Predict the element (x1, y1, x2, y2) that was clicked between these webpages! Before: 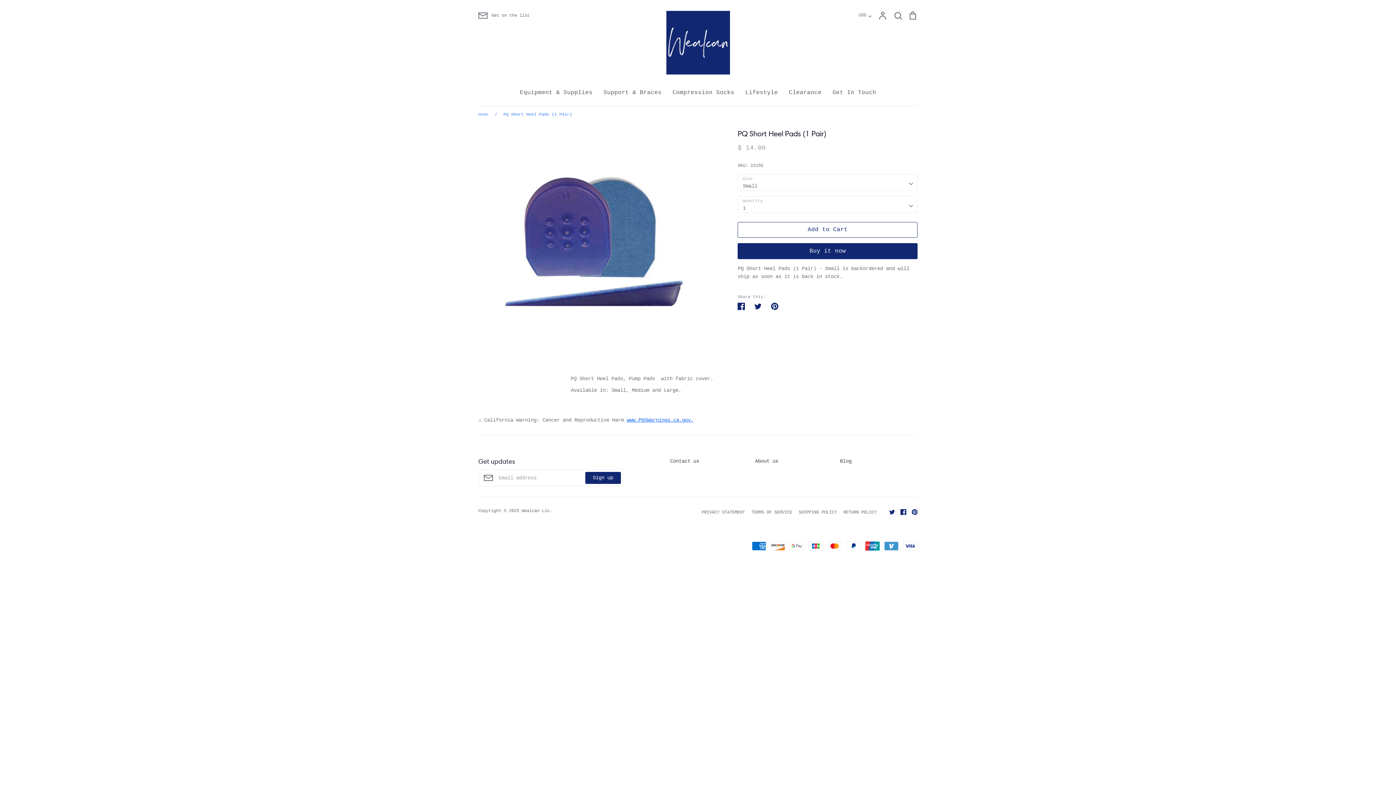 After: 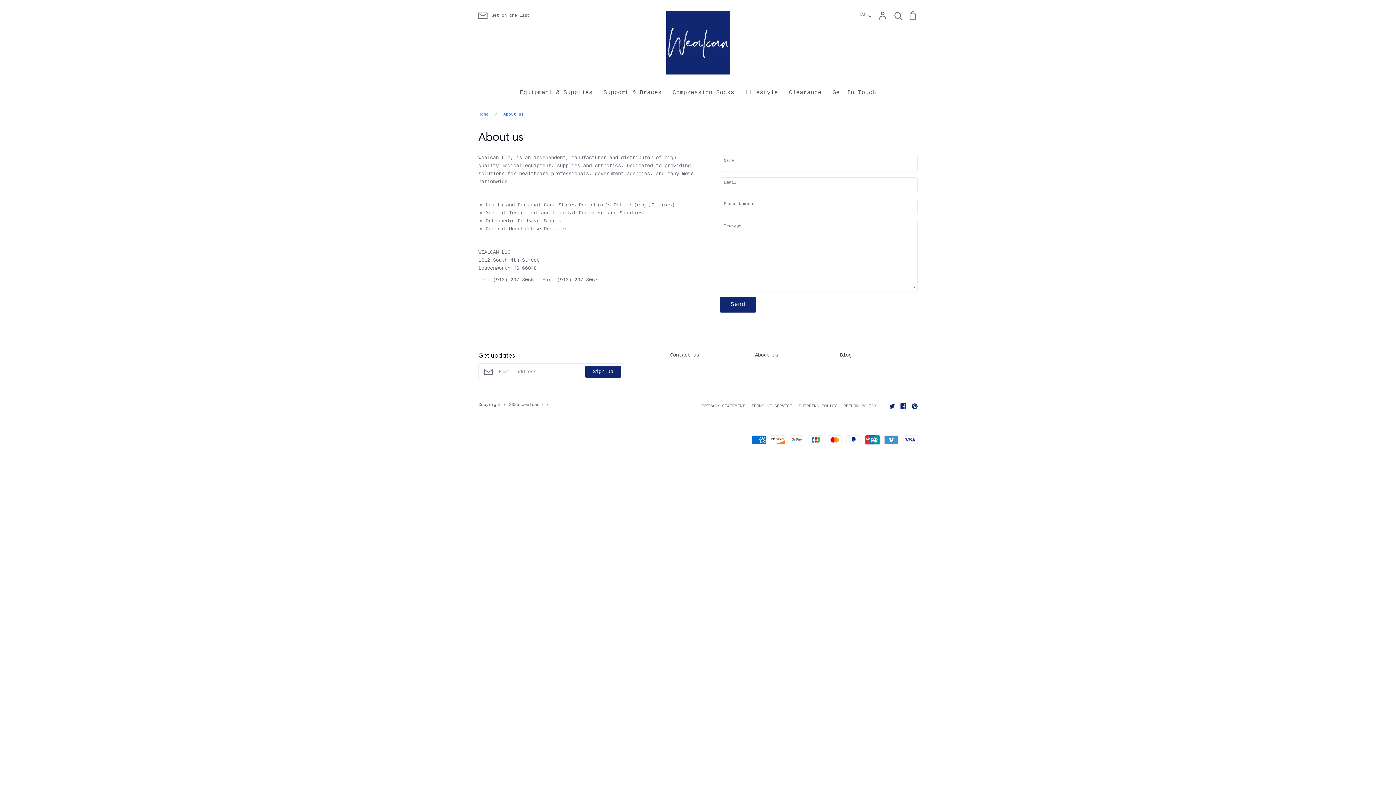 Action: label: About us bbox: (755, 457, 778, 465)